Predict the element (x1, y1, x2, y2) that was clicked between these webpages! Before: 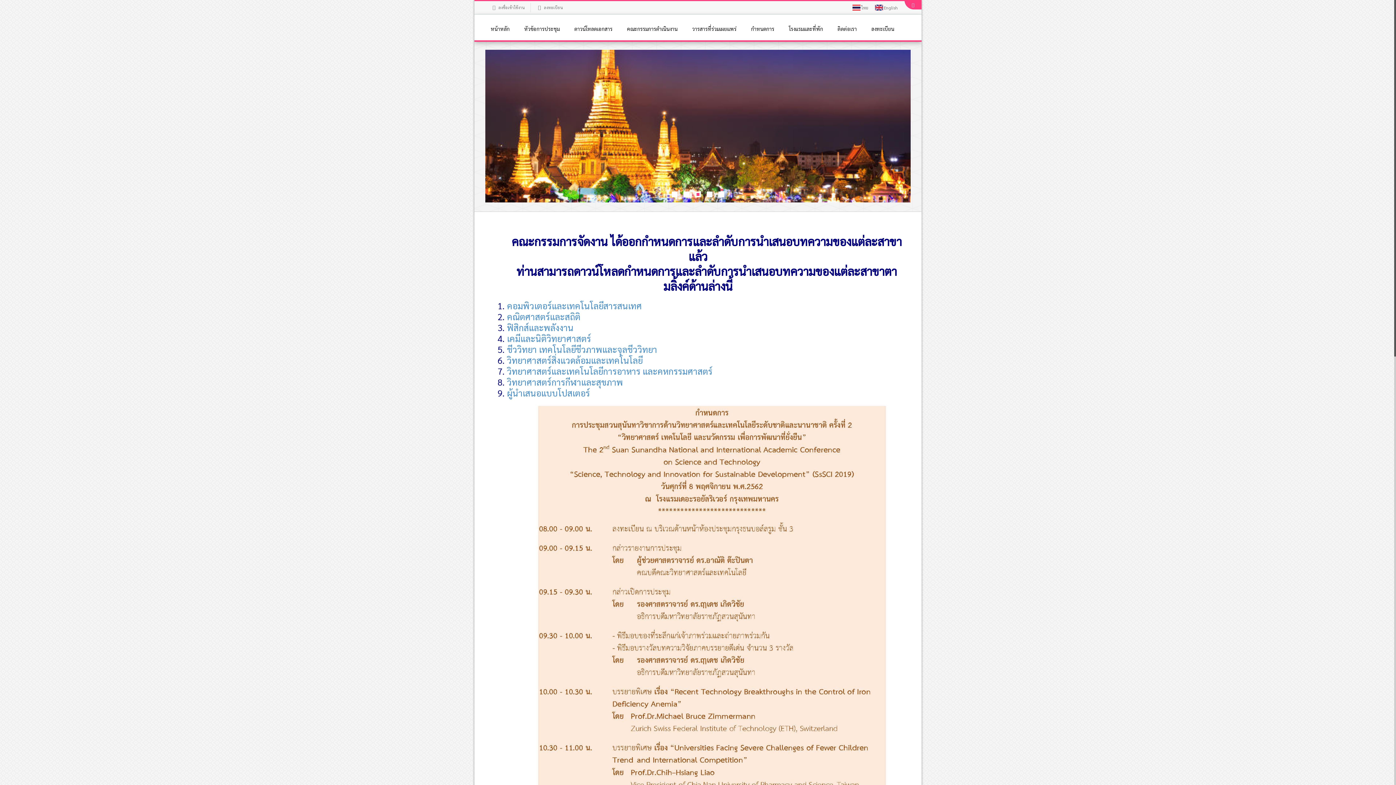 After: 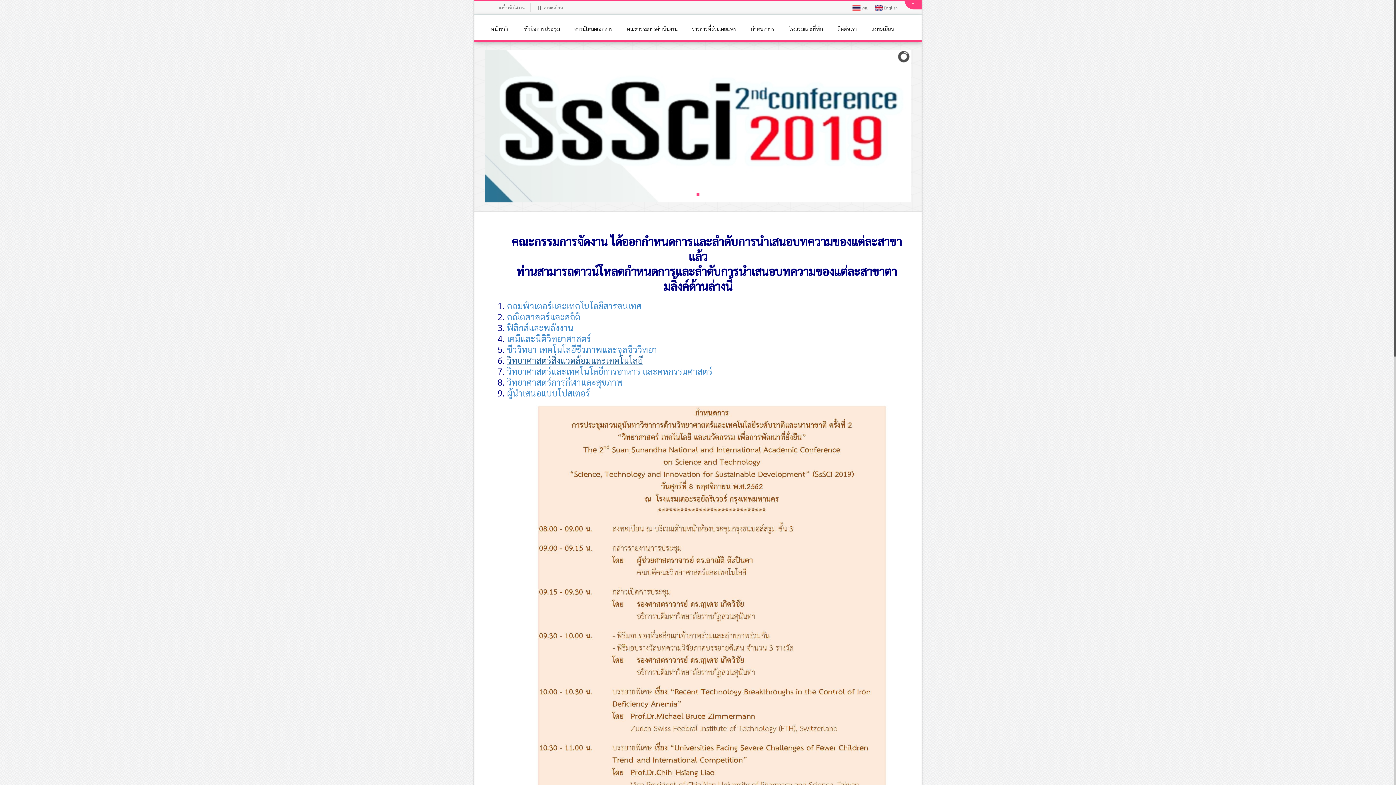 Action: label: วิทยาศาสตร์สิ่งแวดล้อมและเทคโนโลยี bbox: (507, 354, 642, 366)